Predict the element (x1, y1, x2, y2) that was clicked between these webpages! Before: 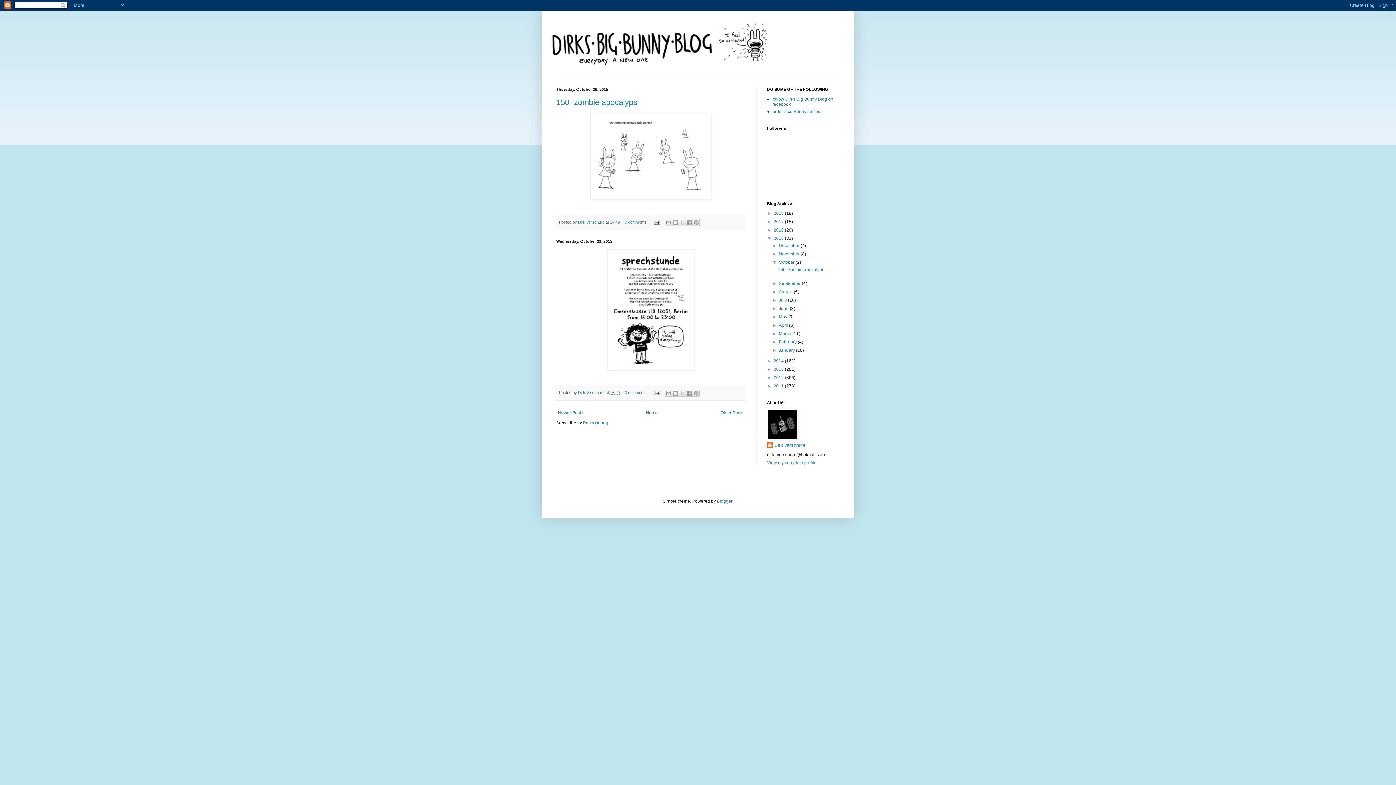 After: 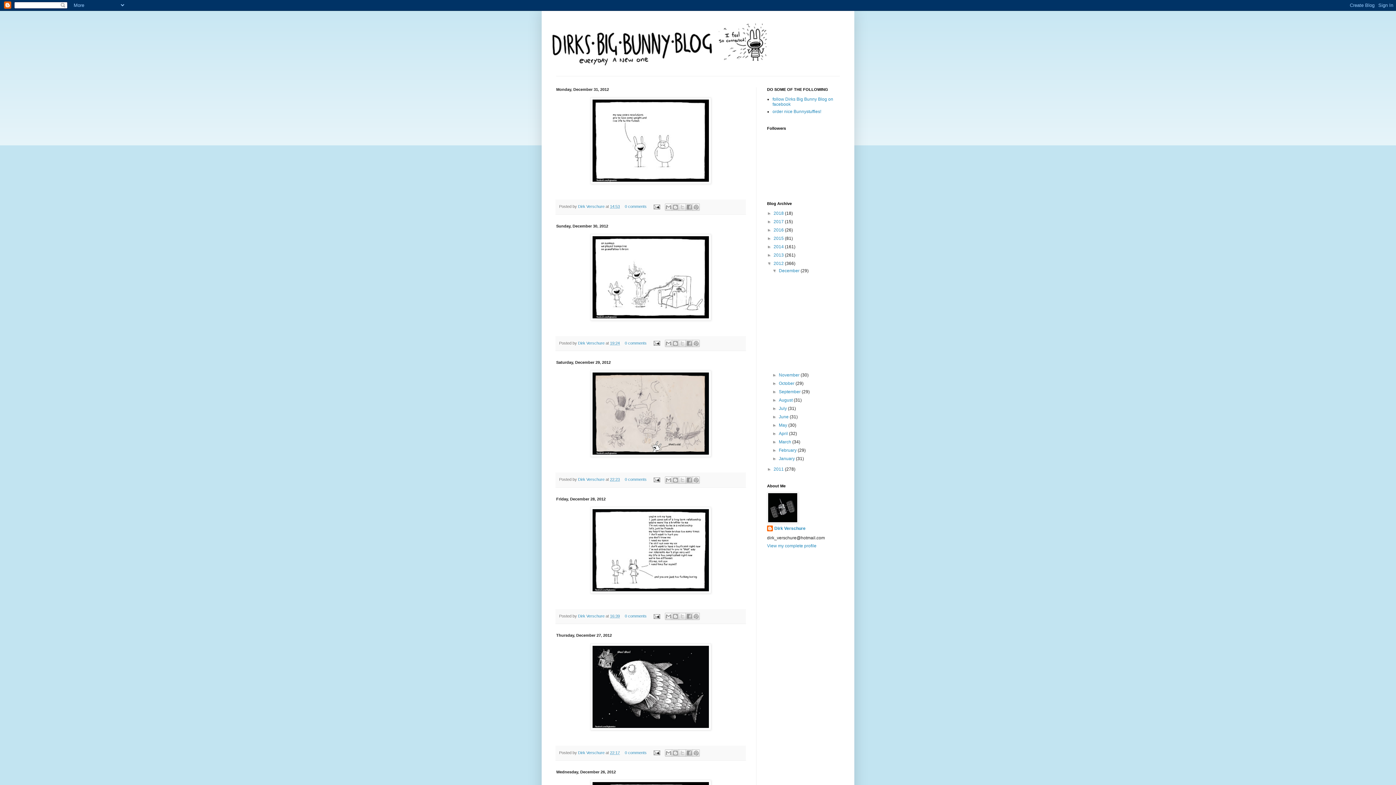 Action: label: 2012  bbox: (773, 375, 785, 380)